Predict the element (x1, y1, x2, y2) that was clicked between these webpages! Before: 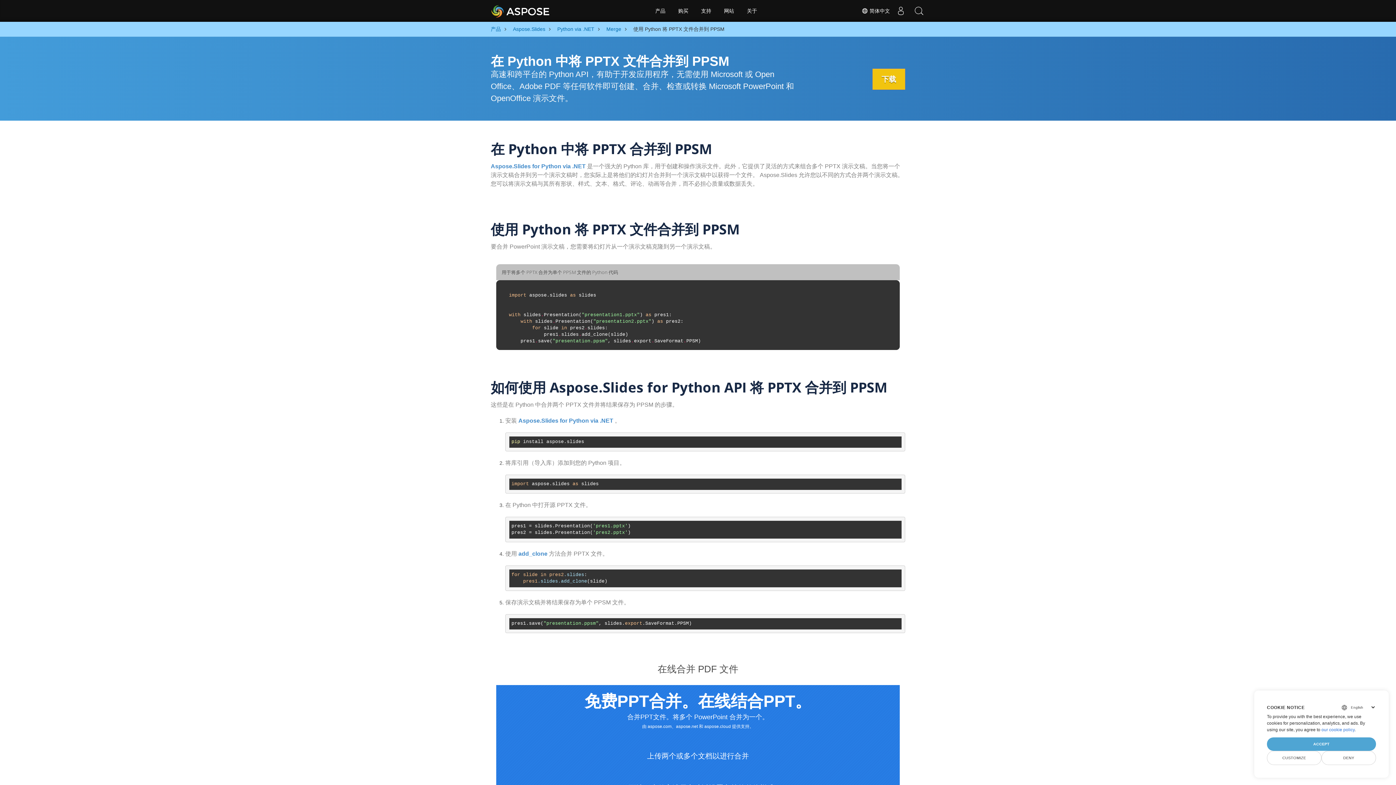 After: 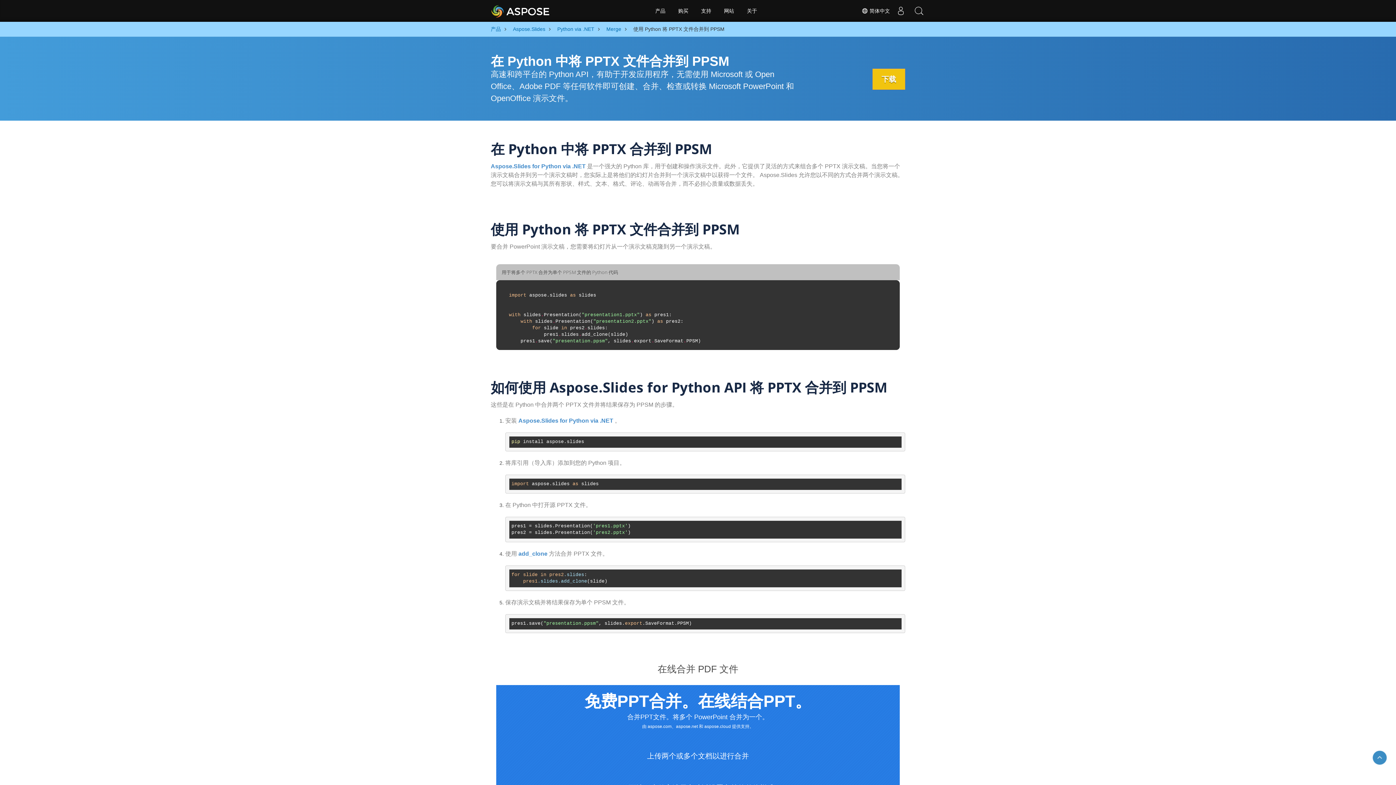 Action: label: ACCEPT bbox: (1267, 737, 1376, 751)